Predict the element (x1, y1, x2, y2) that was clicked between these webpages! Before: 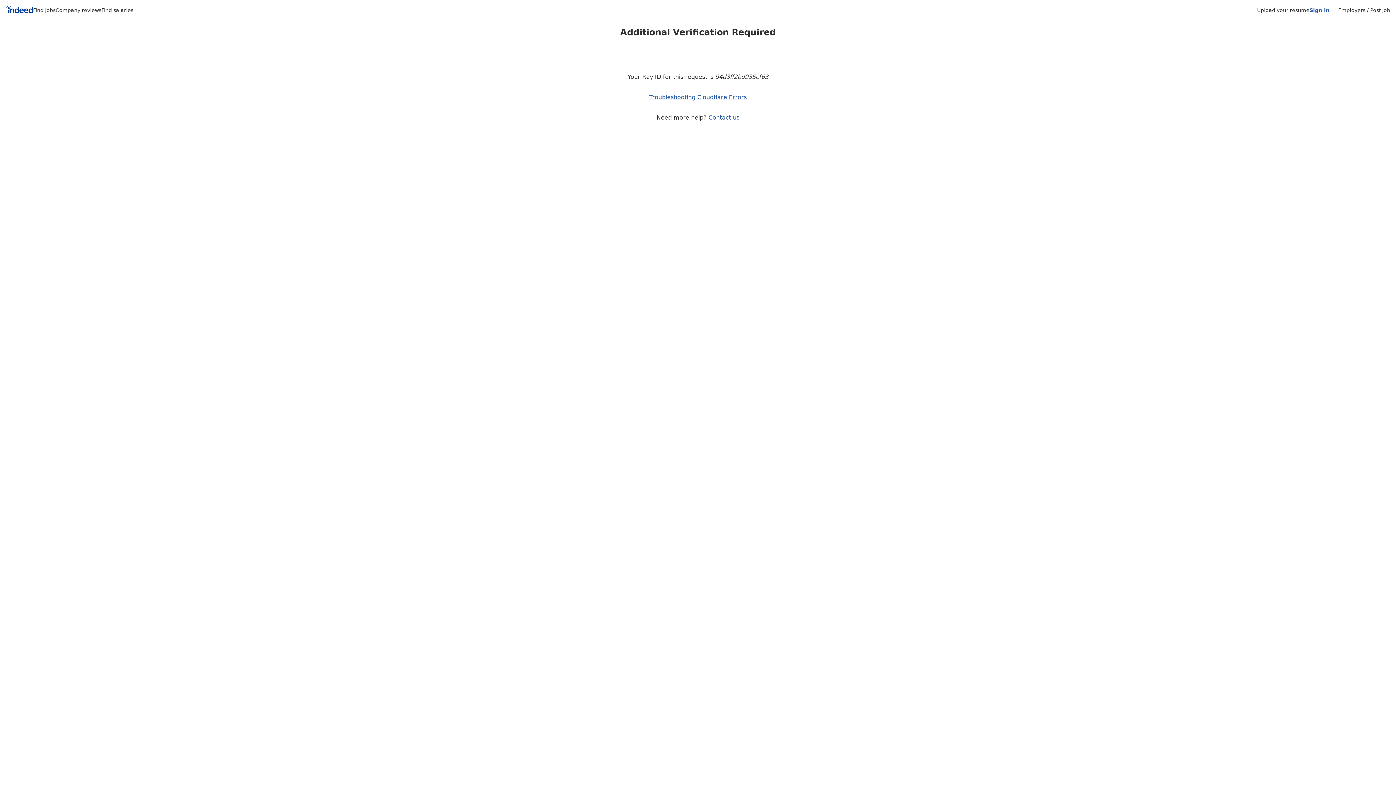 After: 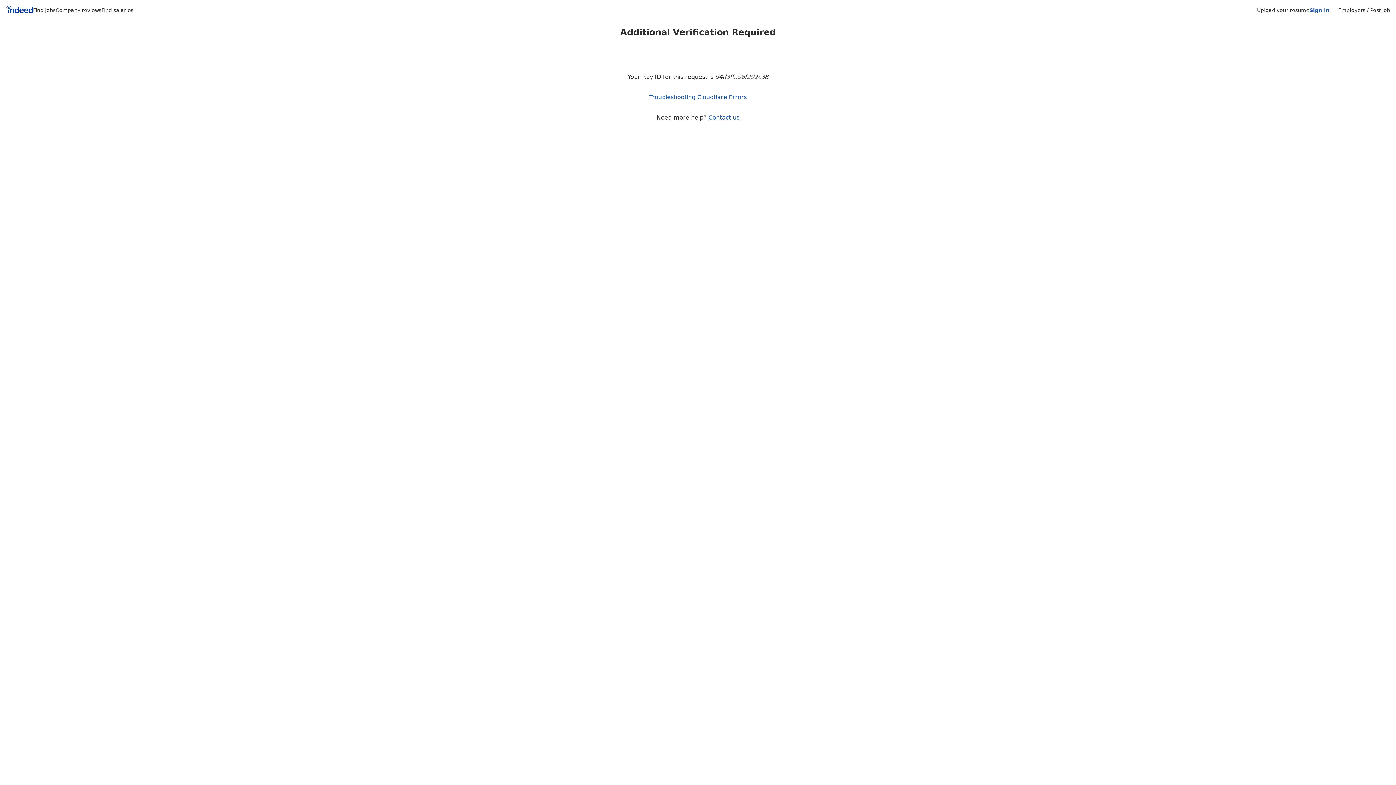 Action: bbox: (1309, 7, 1329, 13) label: Sign in